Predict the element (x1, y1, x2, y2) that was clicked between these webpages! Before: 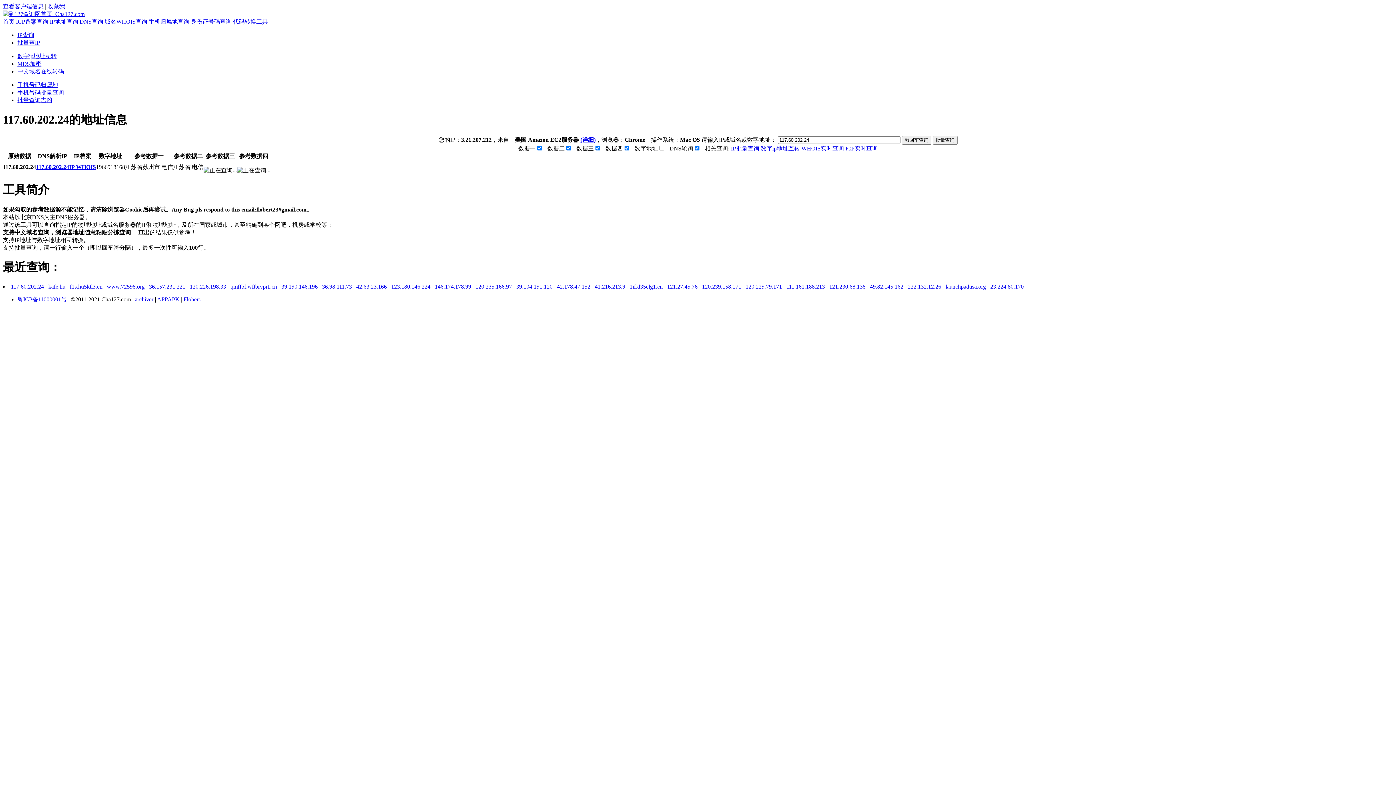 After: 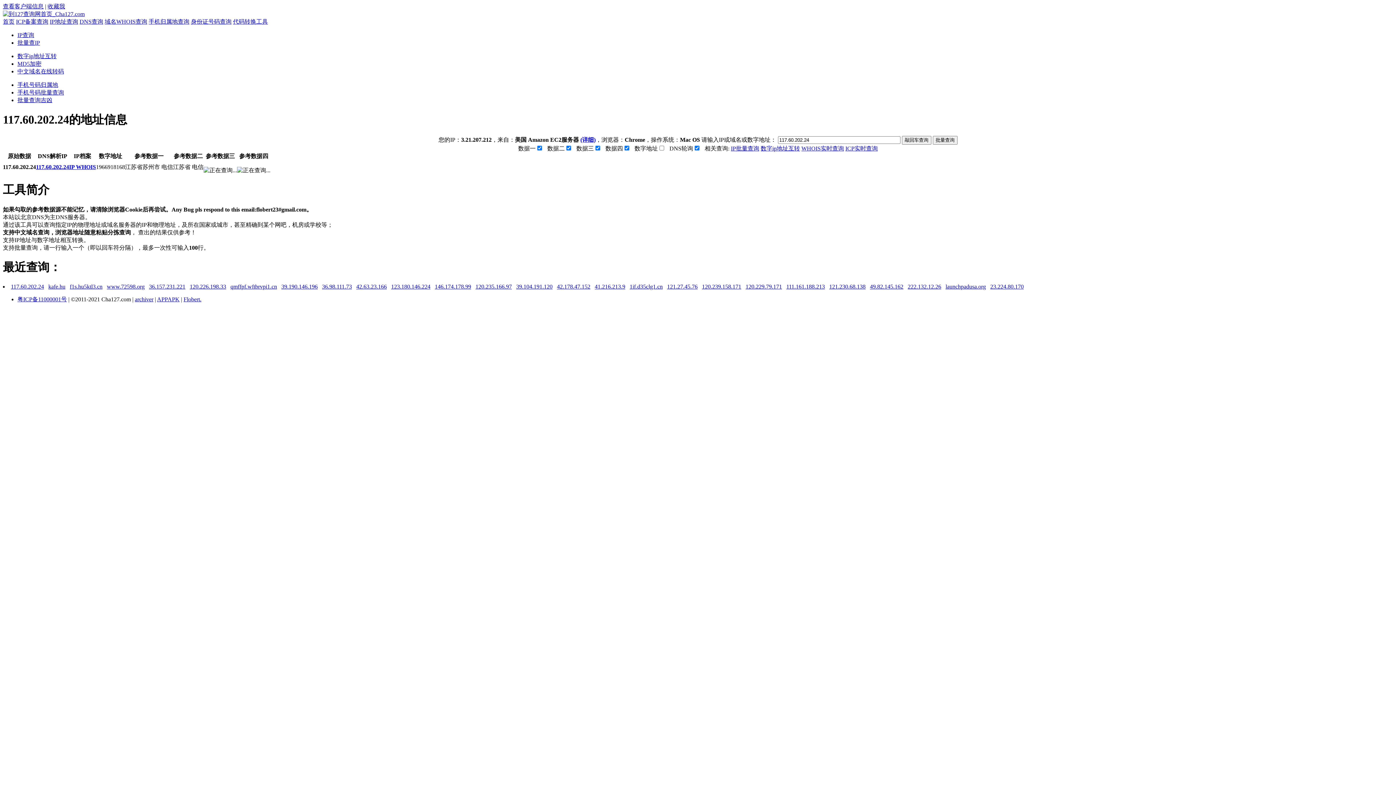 Action: bbox: (281, 283, 317, 289) label: 39.190.146.196